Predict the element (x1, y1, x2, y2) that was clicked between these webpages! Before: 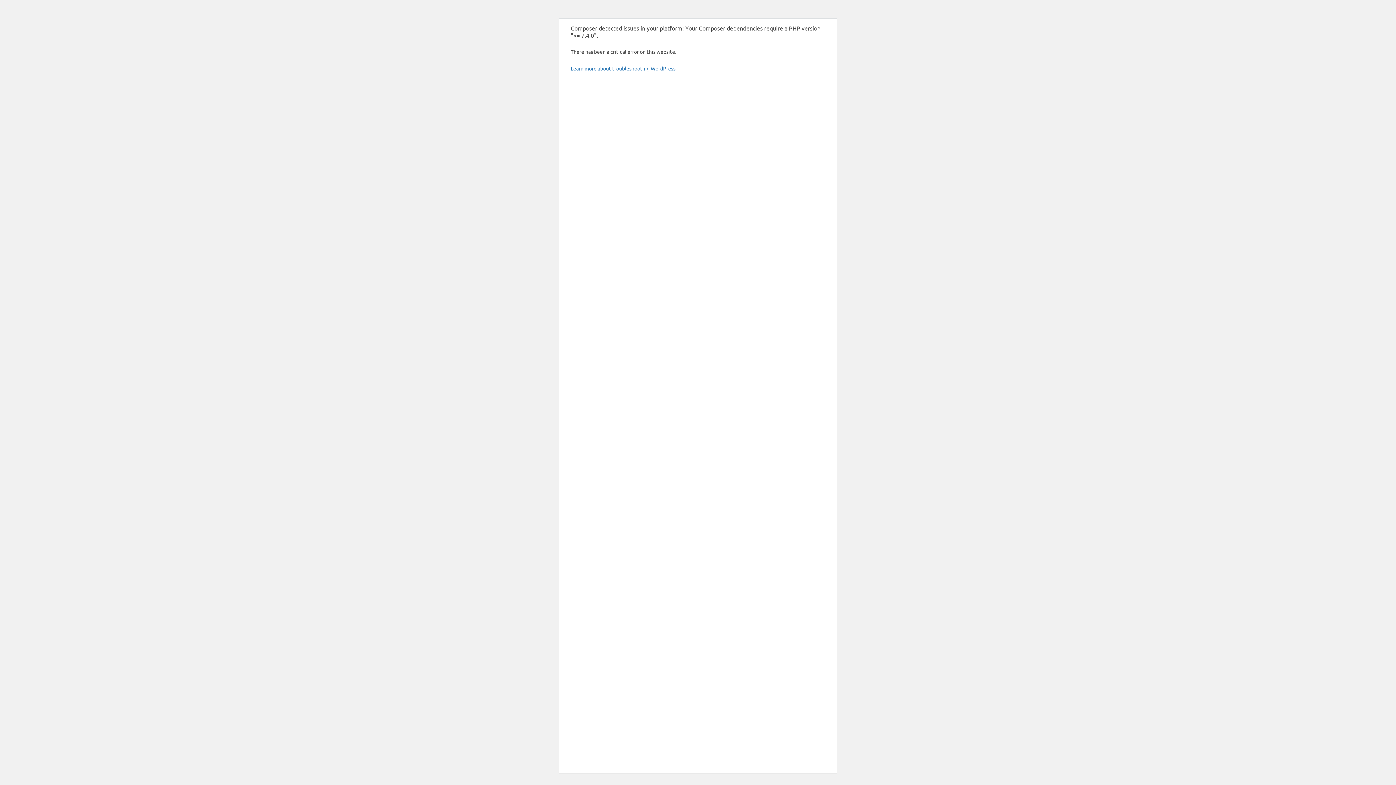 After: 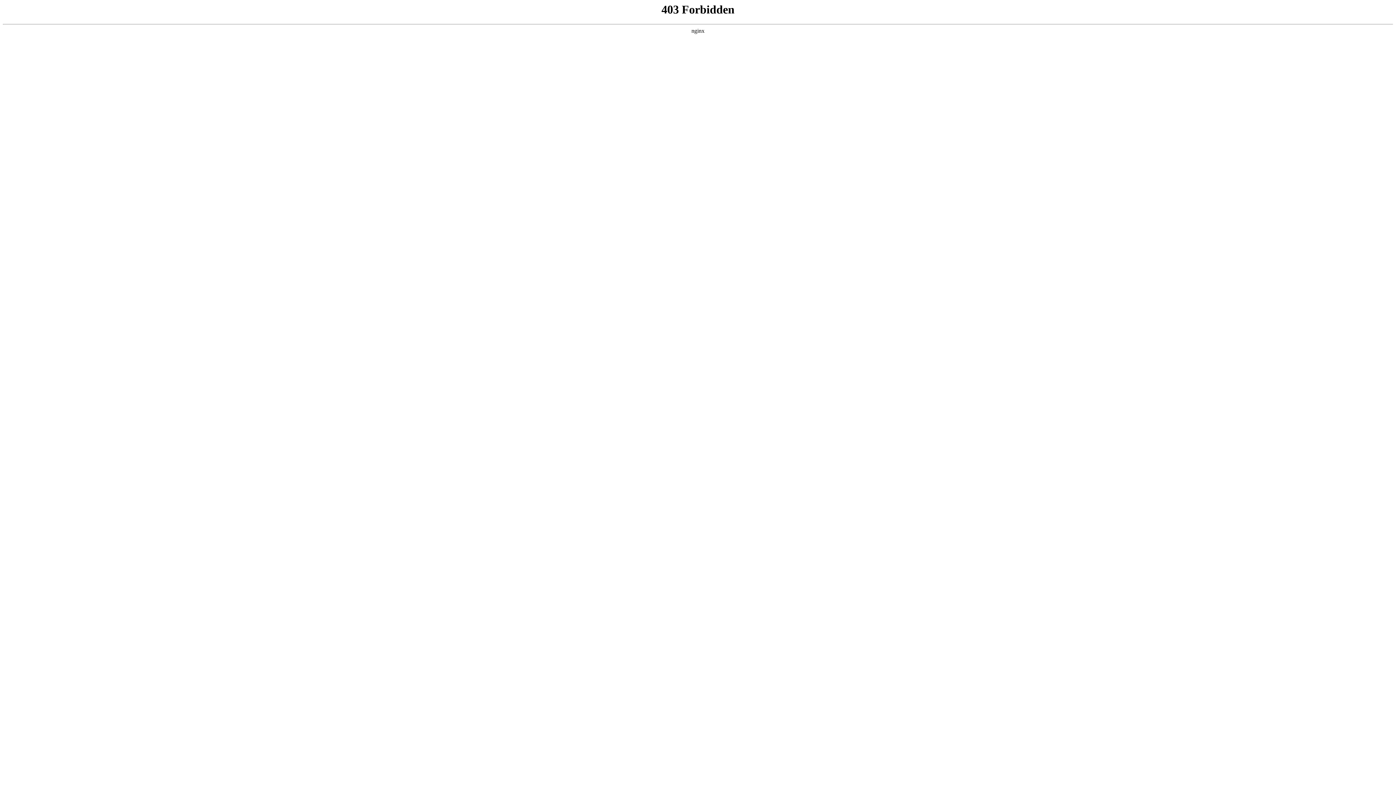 Action: label: Learn more about troubleshooting WordPress. bbox: (570, 65, 676, 71)